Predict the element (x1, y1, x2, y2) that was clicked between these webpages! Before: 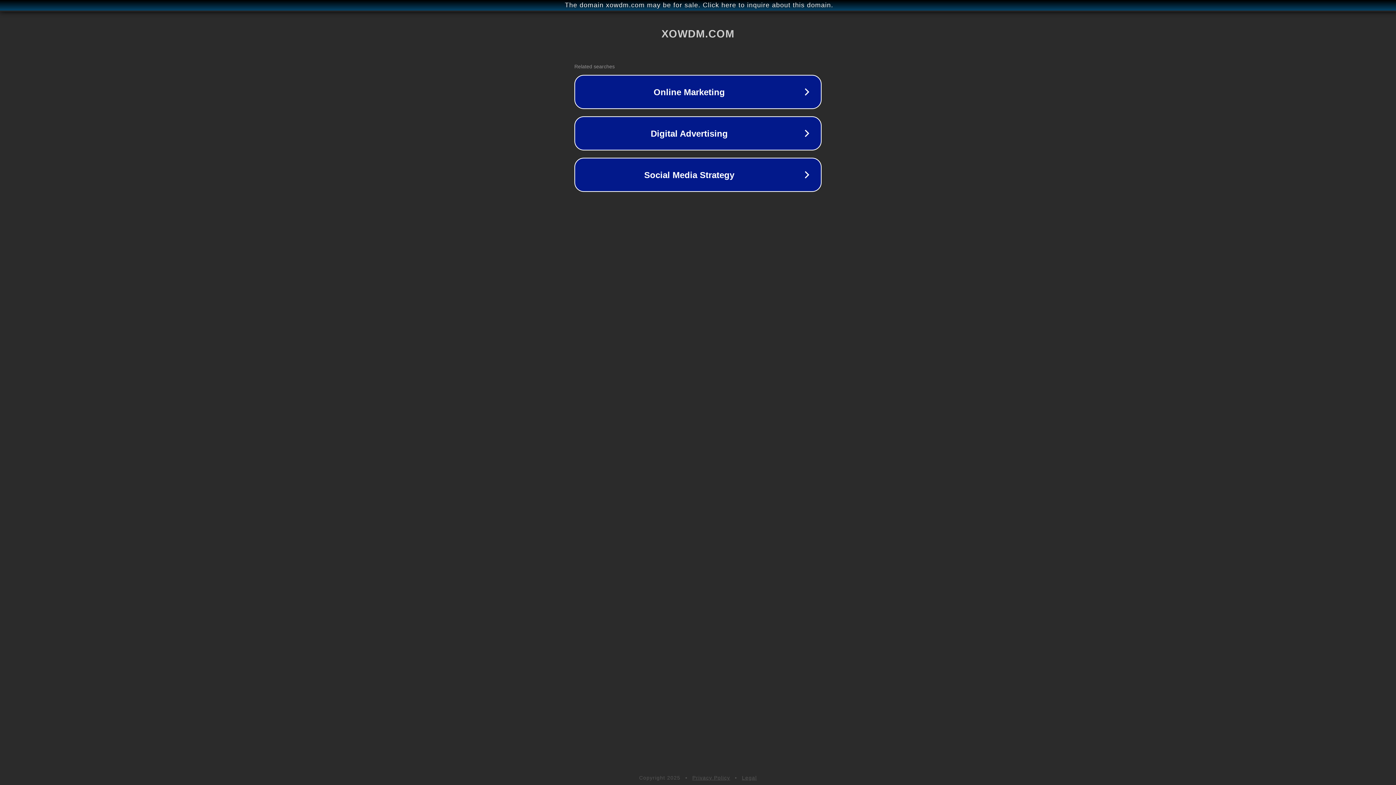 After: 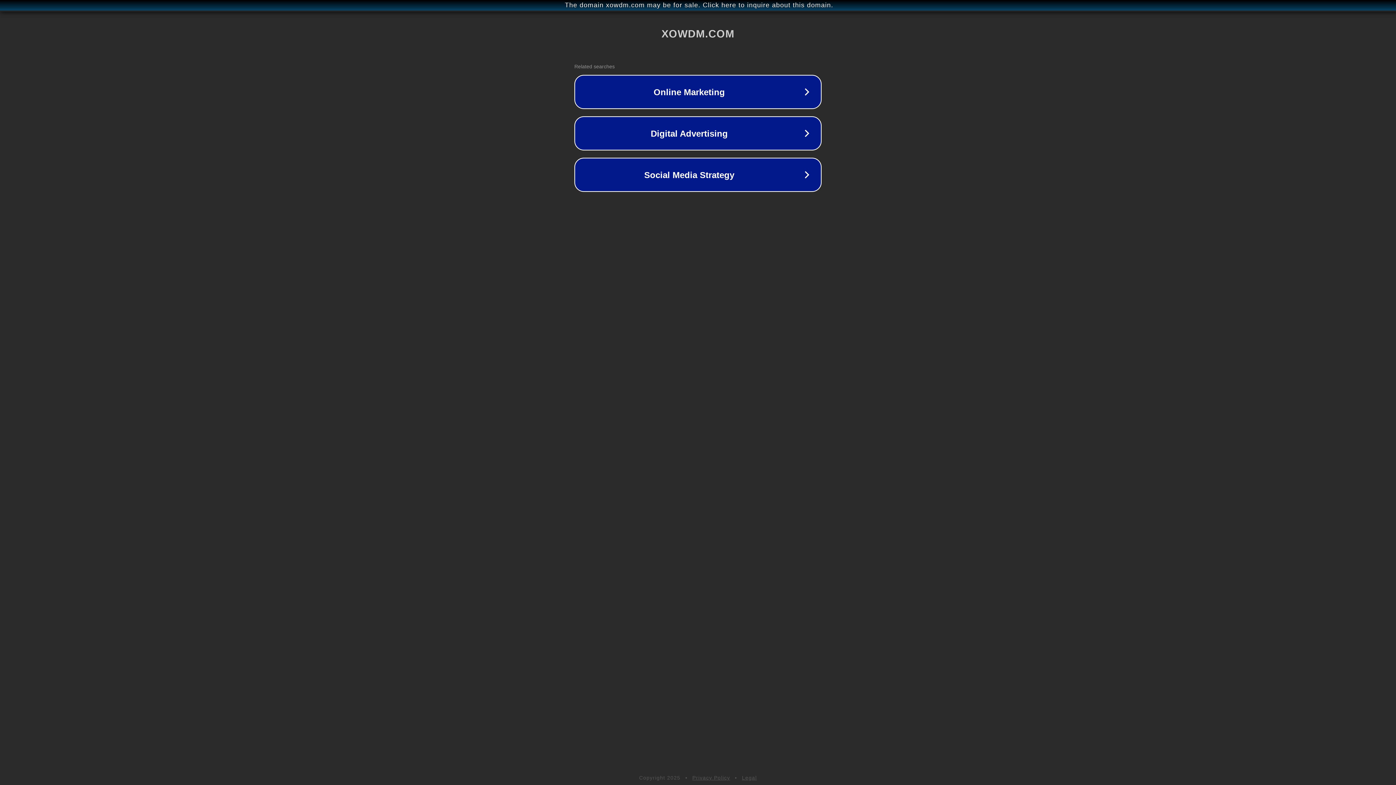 Action: bbox: (742, 775, 757, 781) label: Legal